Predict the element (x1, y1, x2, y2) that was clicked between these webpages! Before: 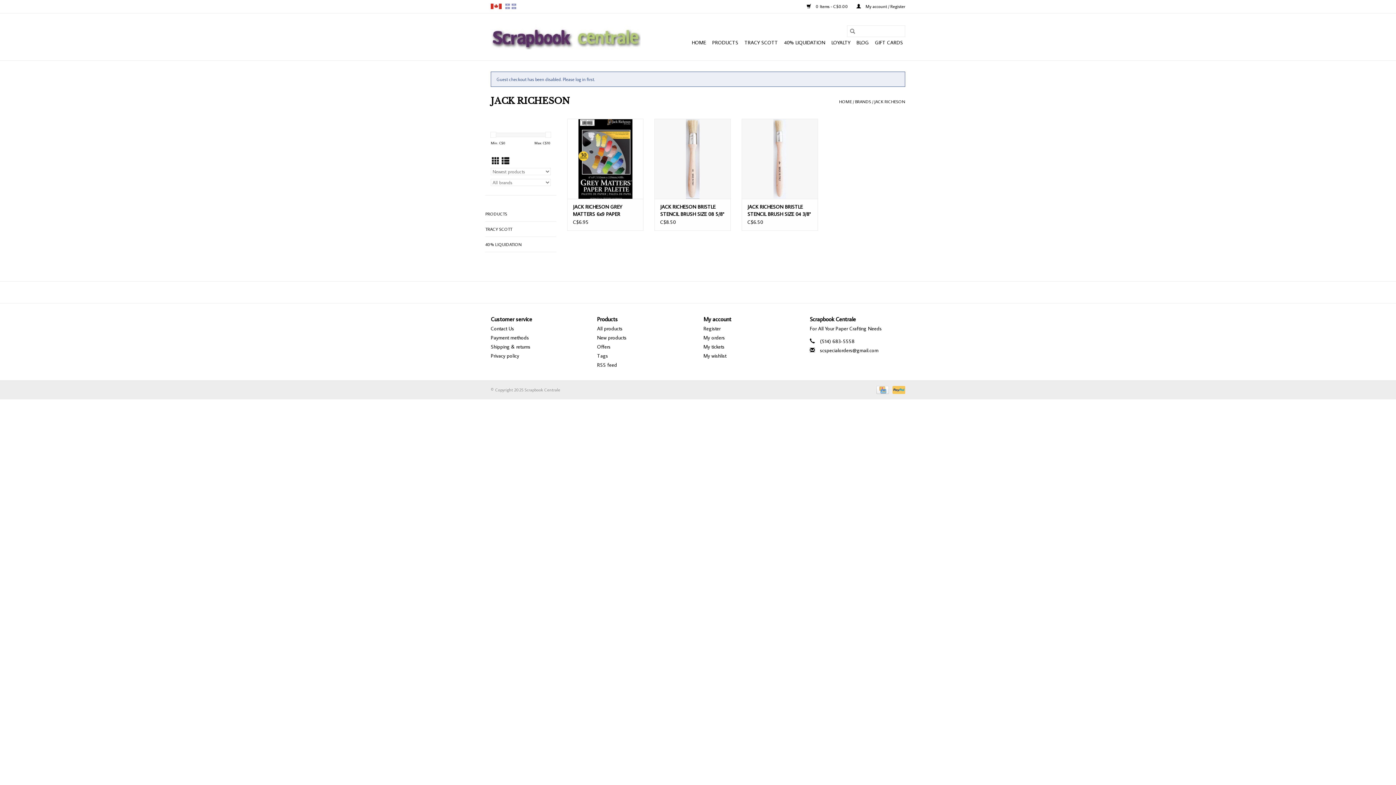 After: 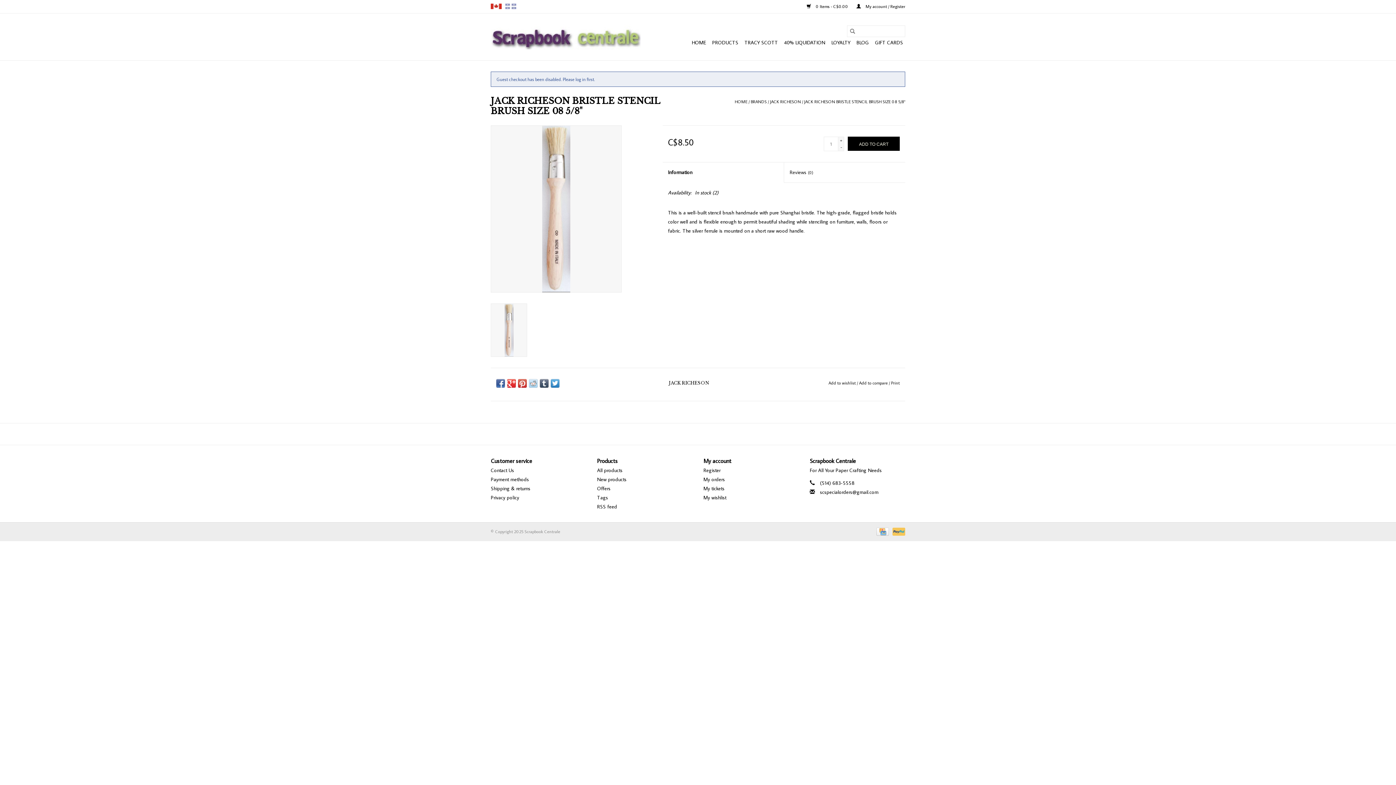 Action: label: JACK RICHESON BRISTLE STENCIL BRUSH SIZE 08 5/8" bbox: (660, 203, 725, 217)